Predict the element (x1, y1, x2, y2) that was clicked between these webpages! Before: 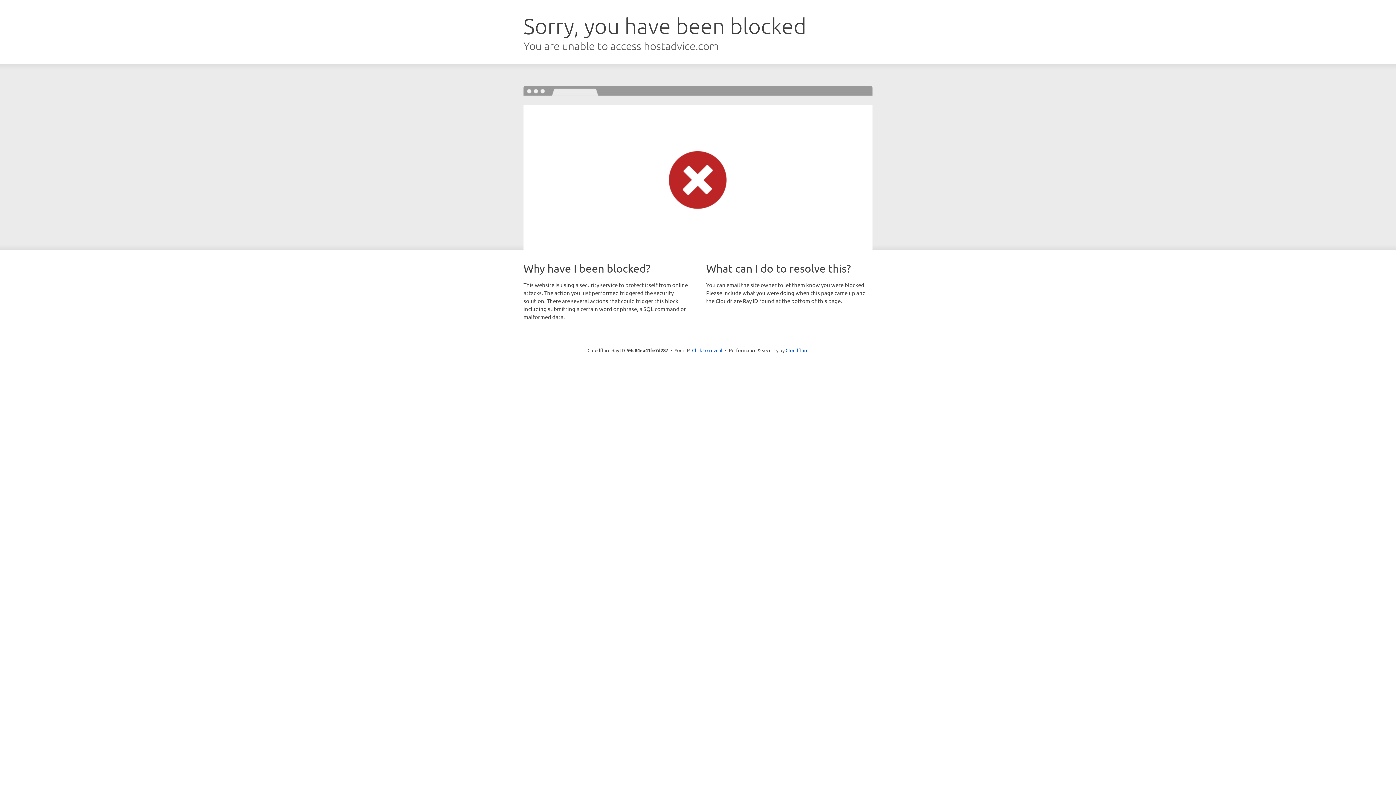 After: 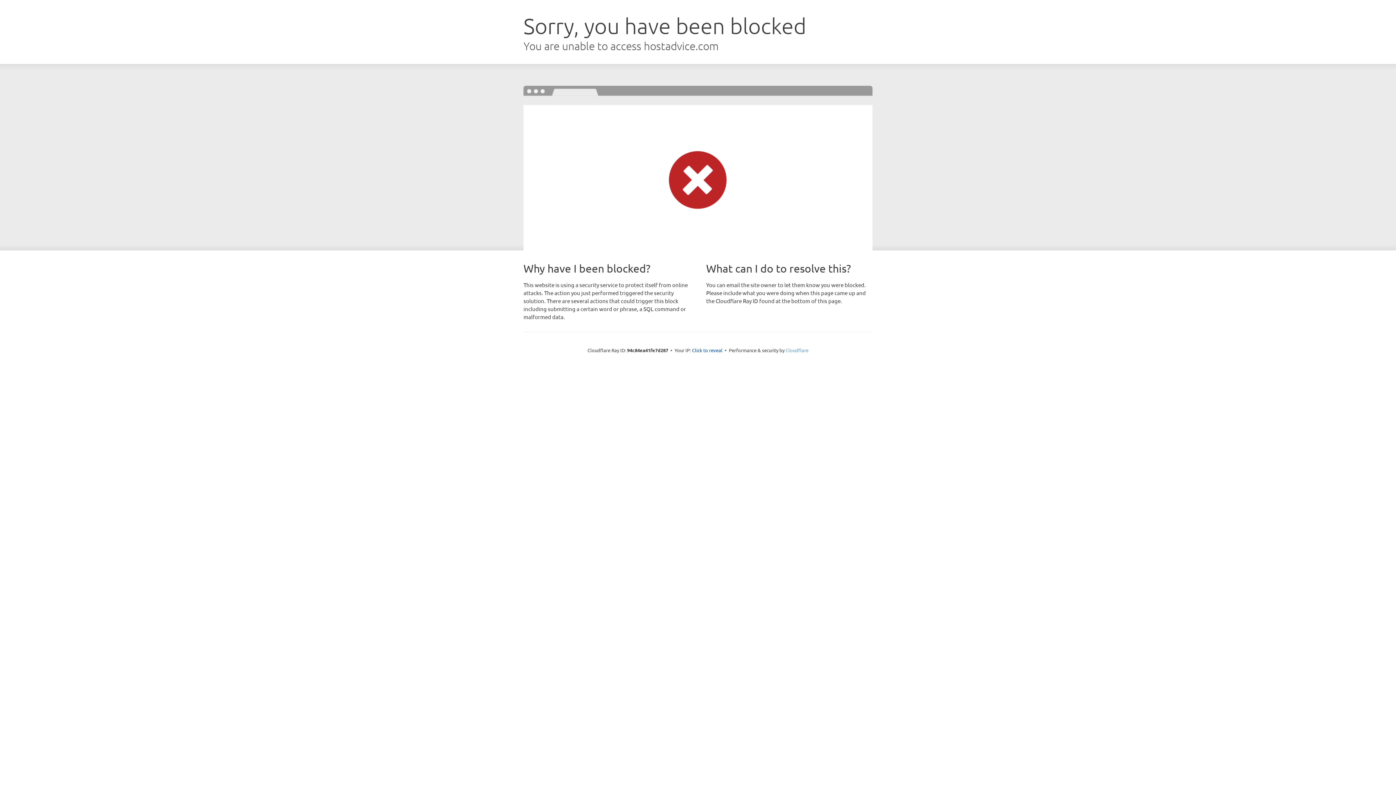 Action: bbox: (785, 347, 808, 353) label: Cloudflare